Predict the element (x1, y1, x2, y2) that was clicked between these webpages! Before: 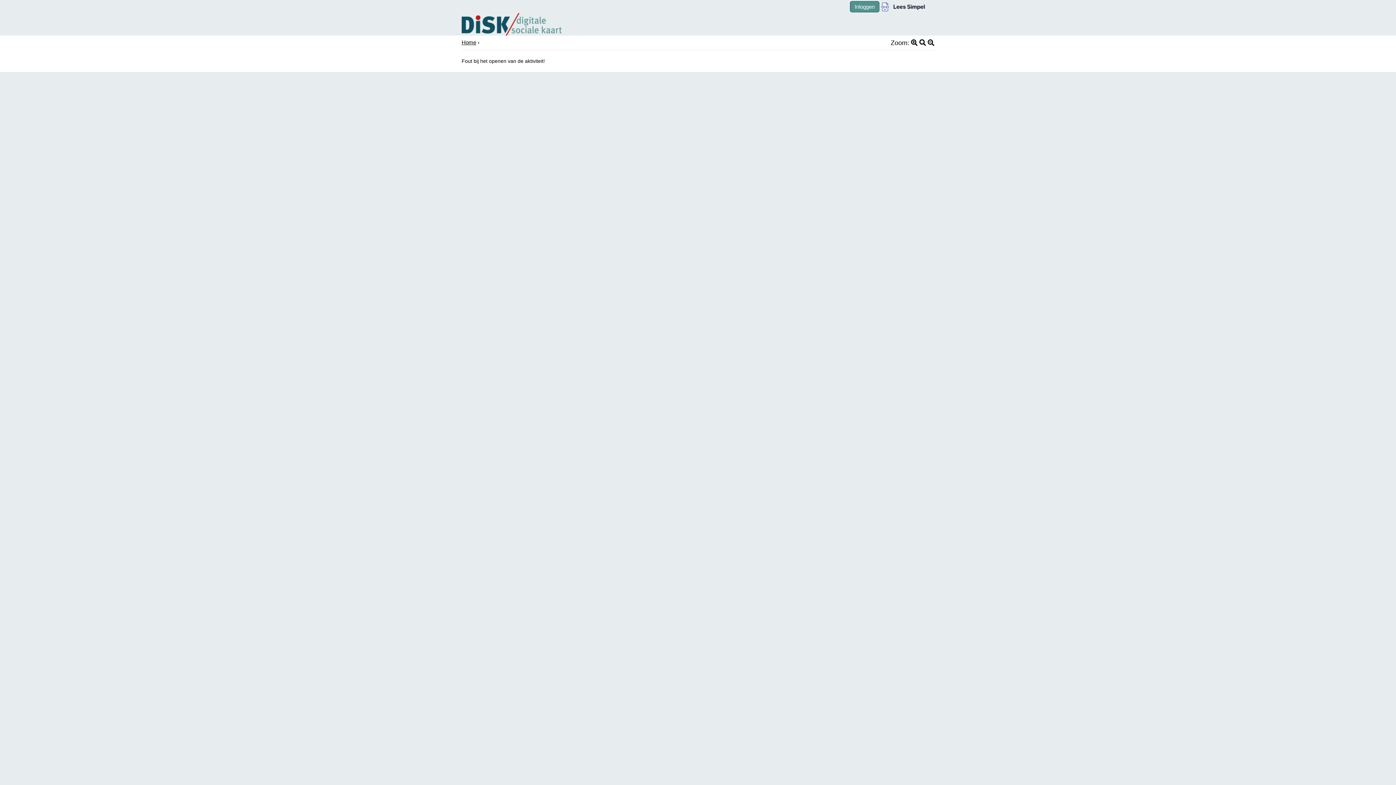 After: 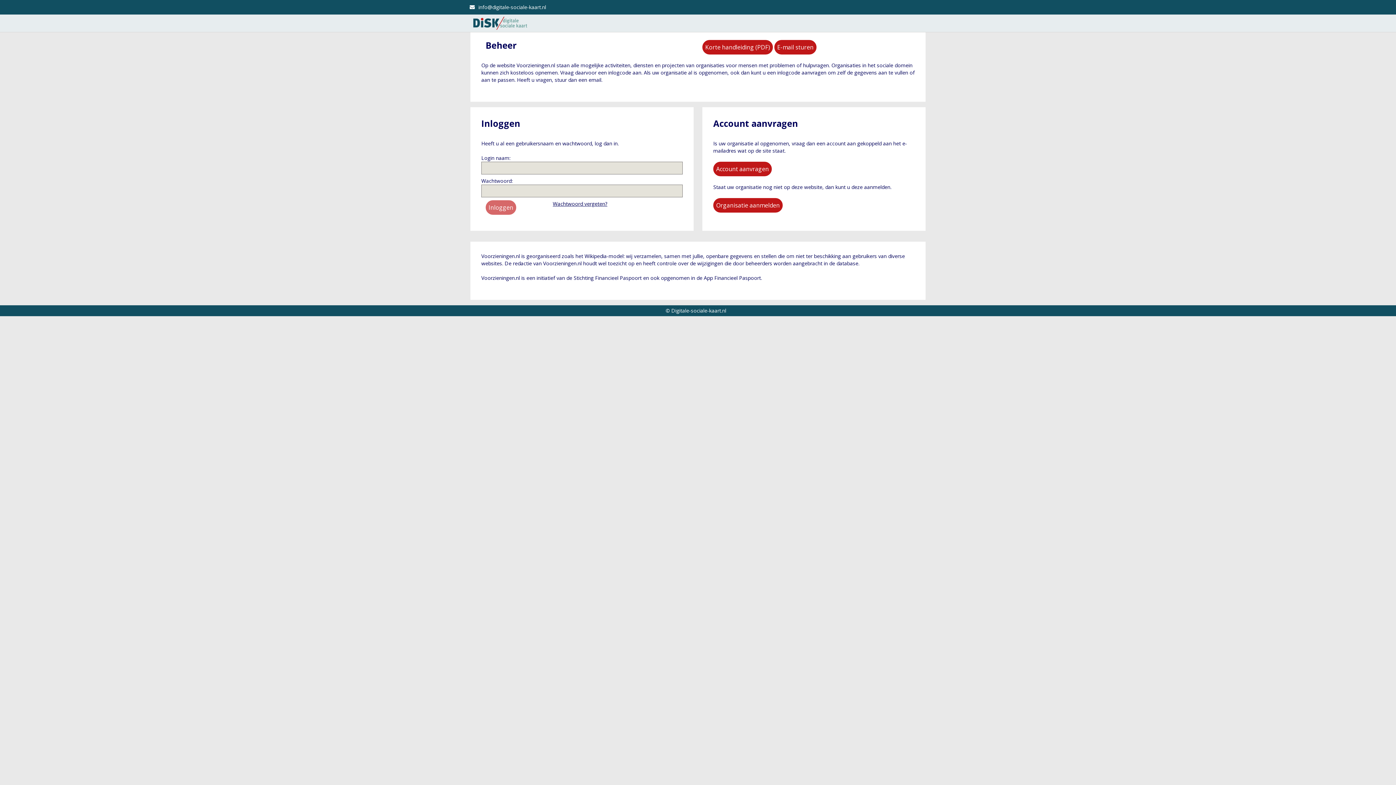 Action: label: Inloggen bbox: (850, 0, 879, 12)